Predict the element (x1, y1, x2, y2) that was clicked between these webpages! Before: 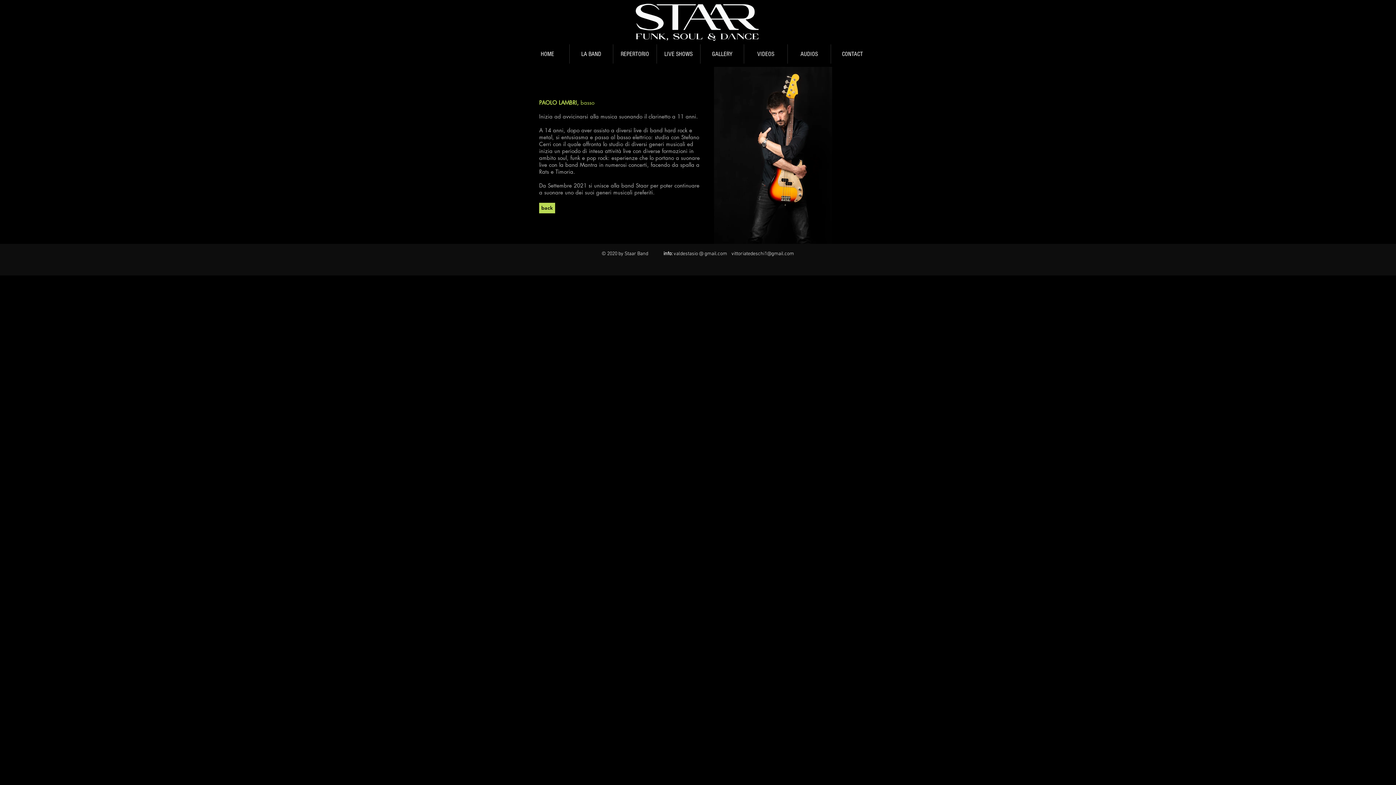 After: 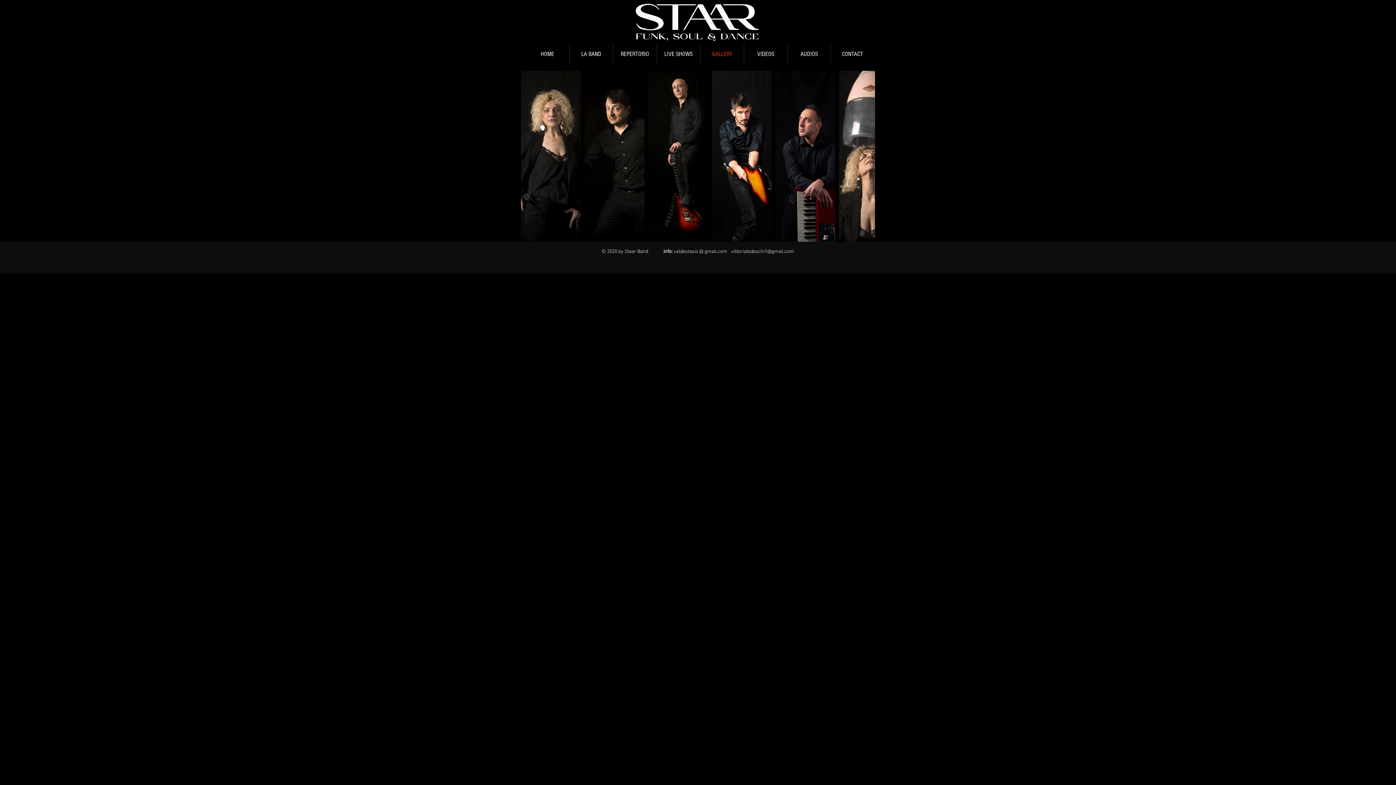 Action: label: GALLERY bbox: (700, 44, 744, 63)